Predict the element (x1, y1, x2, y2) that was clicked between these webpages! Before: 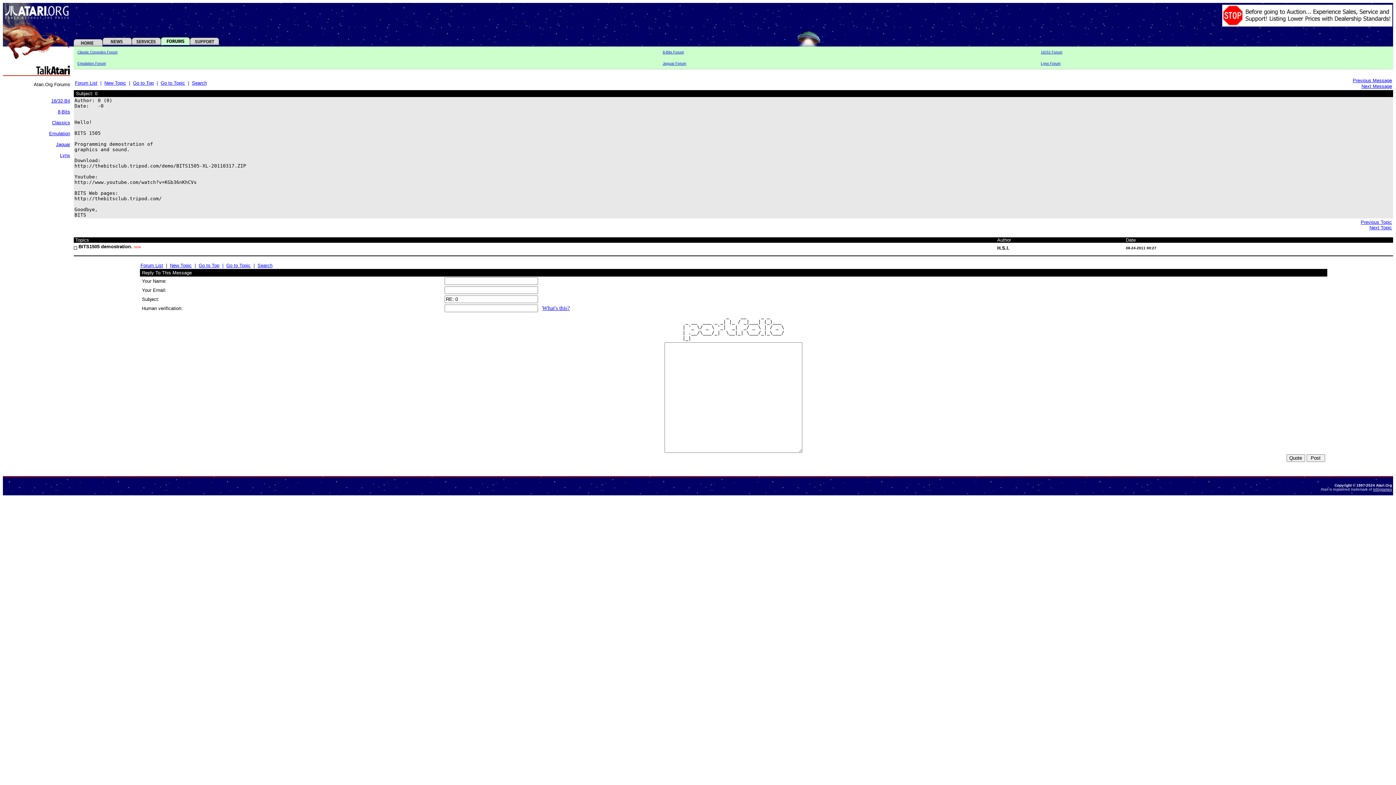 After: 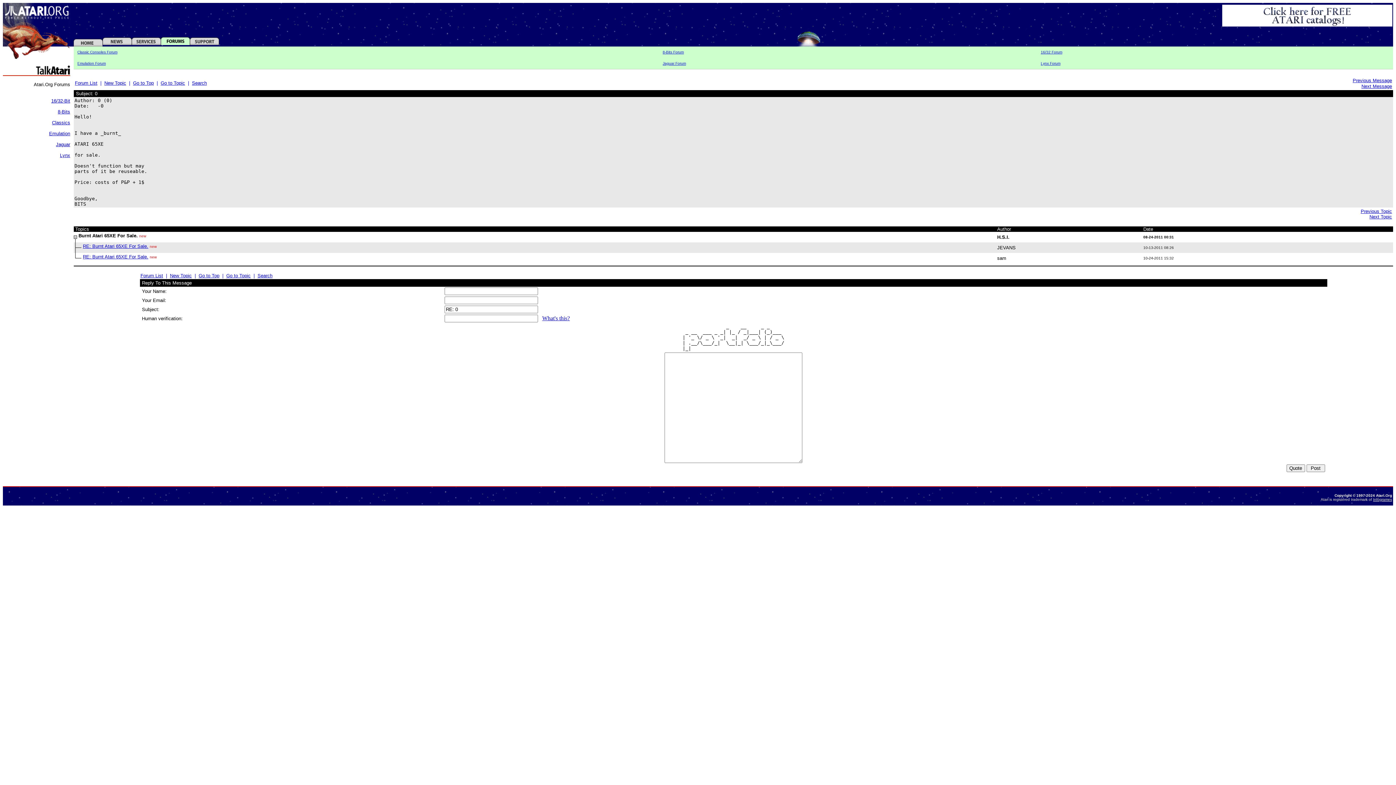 Action: bbox: (1361, 219, 1392, 225) label: Previous Topic